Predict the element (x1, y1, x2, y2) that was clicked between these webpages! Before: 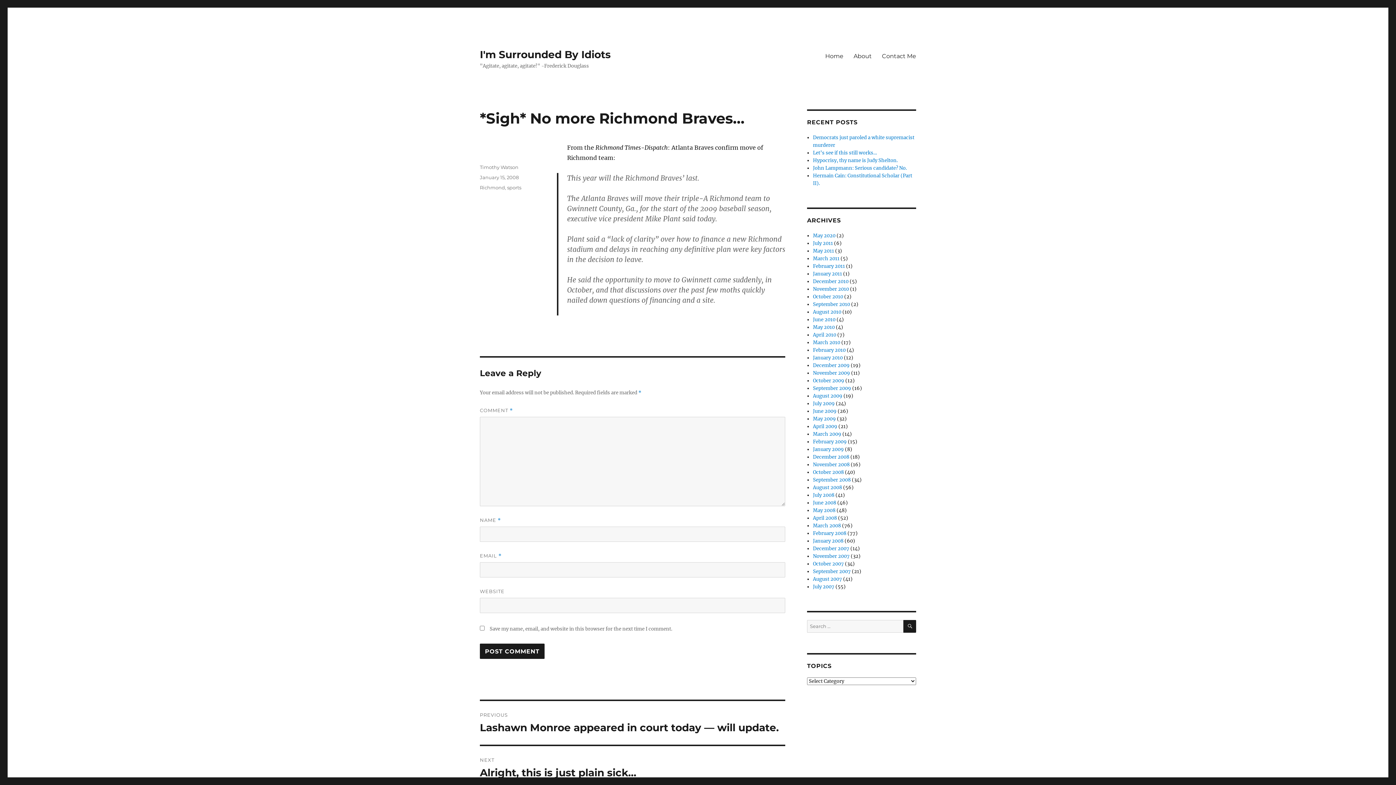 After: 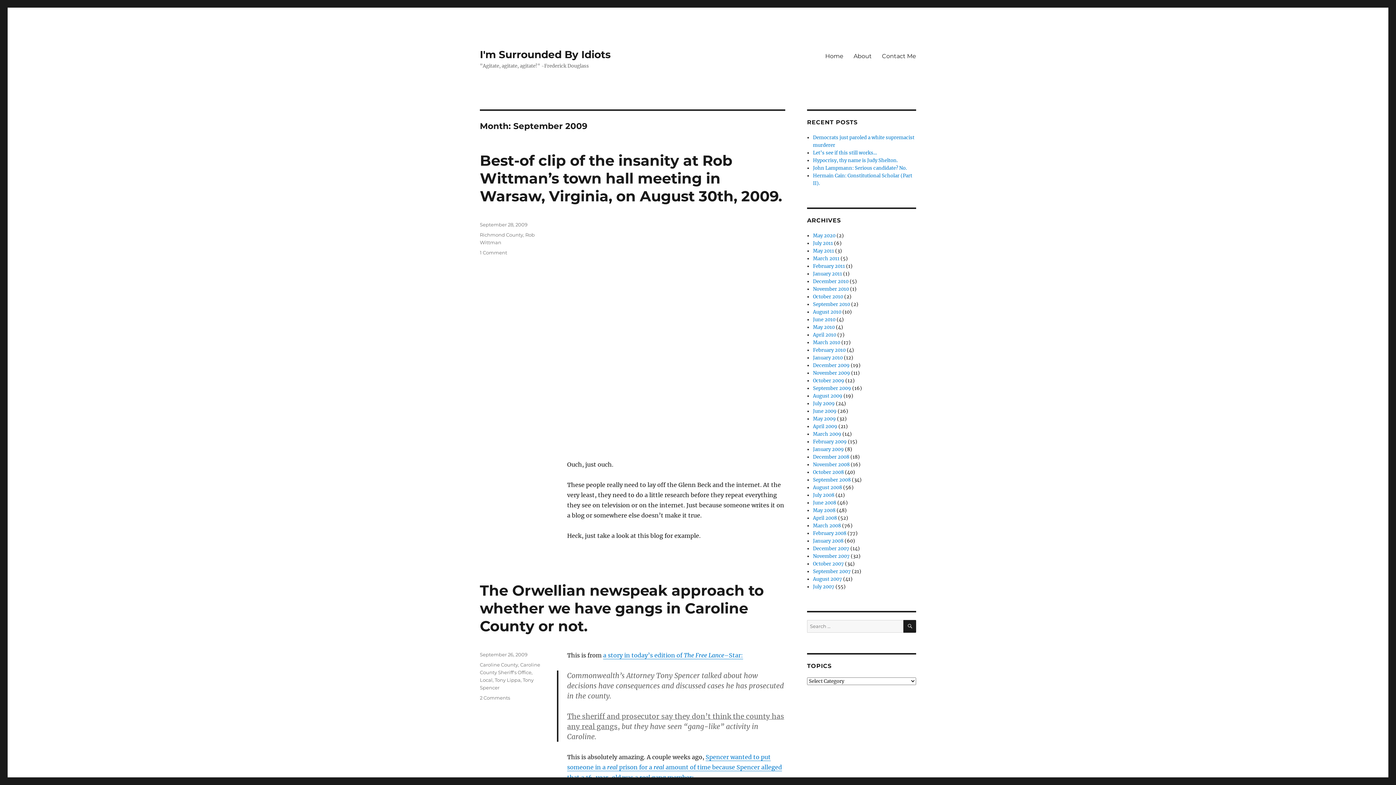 Action: bbox: (813, 385, 851, 391) label: September 2009